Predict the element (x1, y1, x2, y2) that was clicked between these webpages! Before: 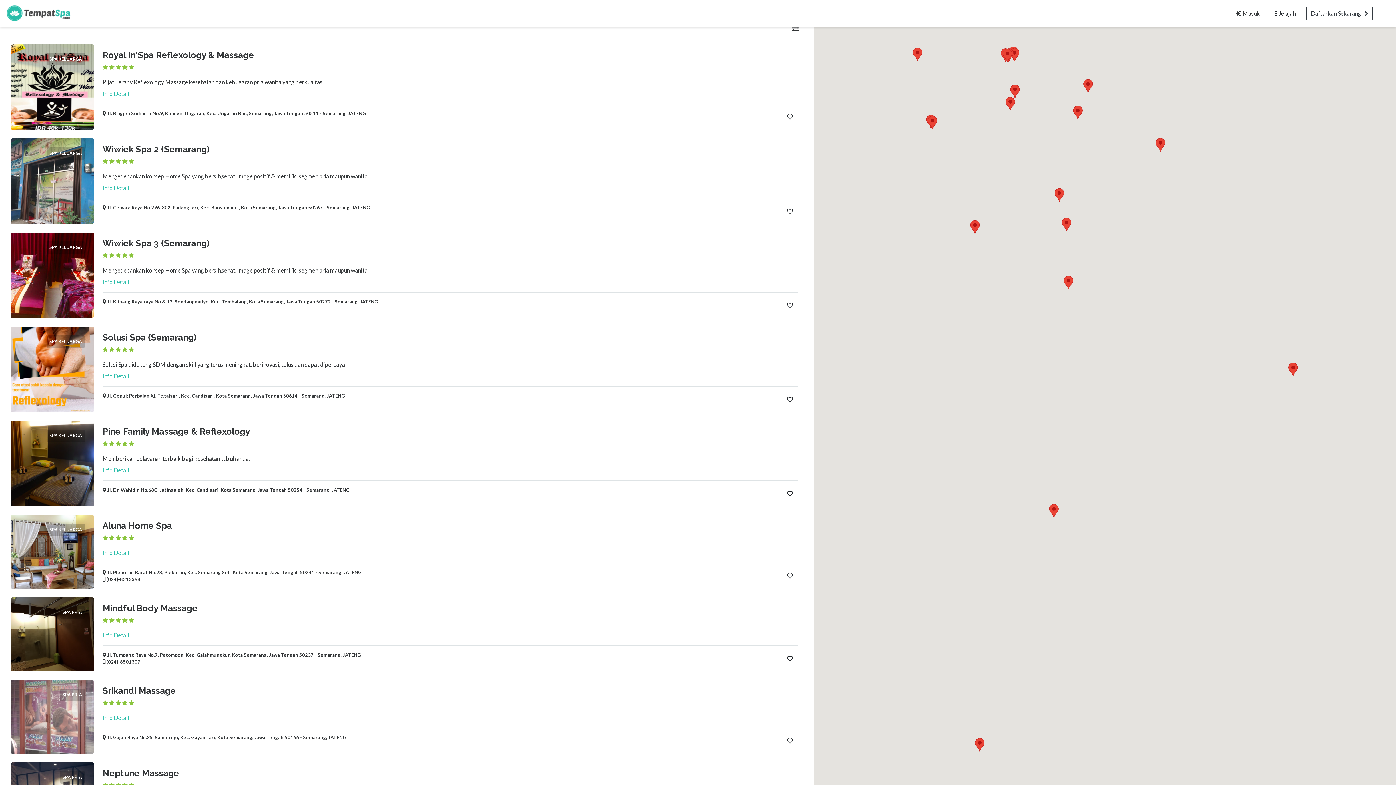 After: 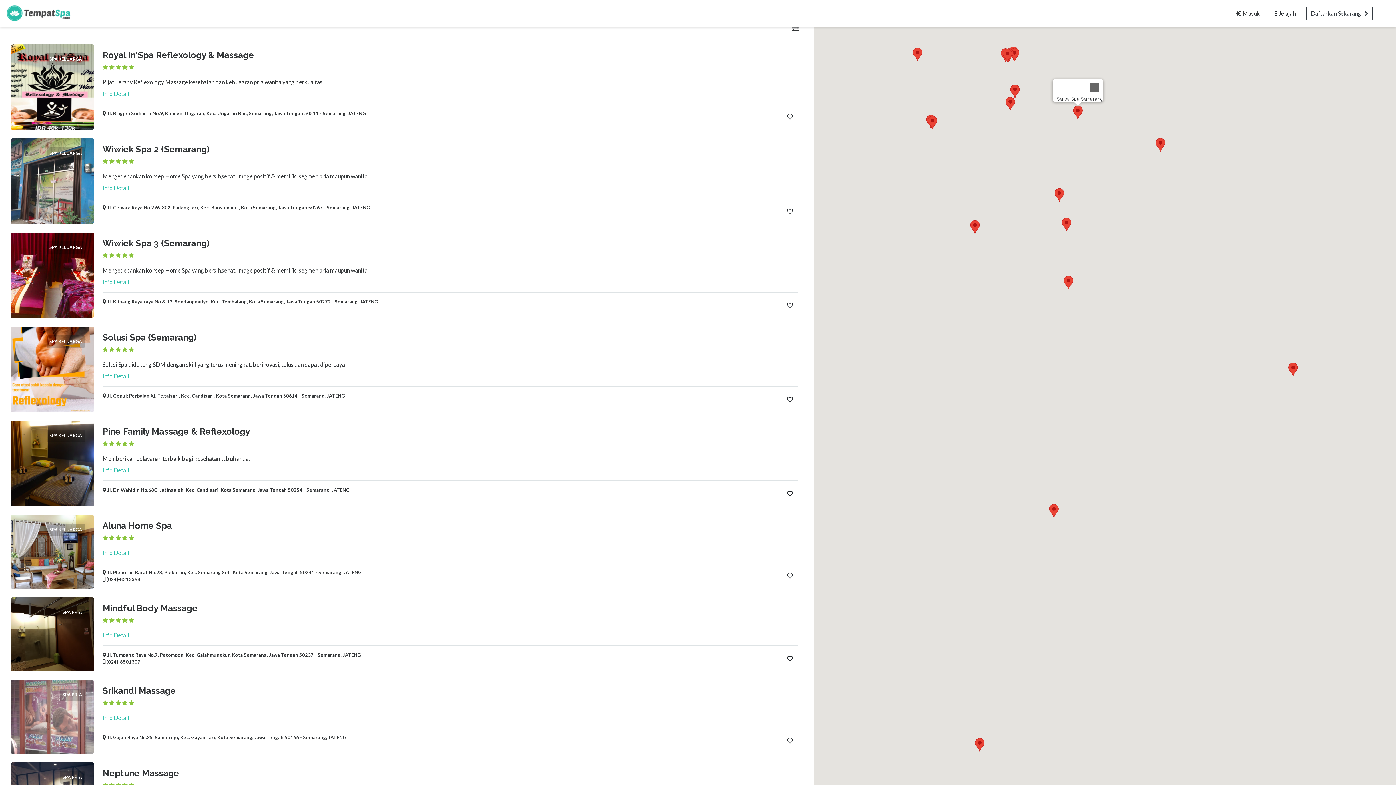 Action: bbox: (1073, 105, 1082, 119) label: Sensa Spa Semarang